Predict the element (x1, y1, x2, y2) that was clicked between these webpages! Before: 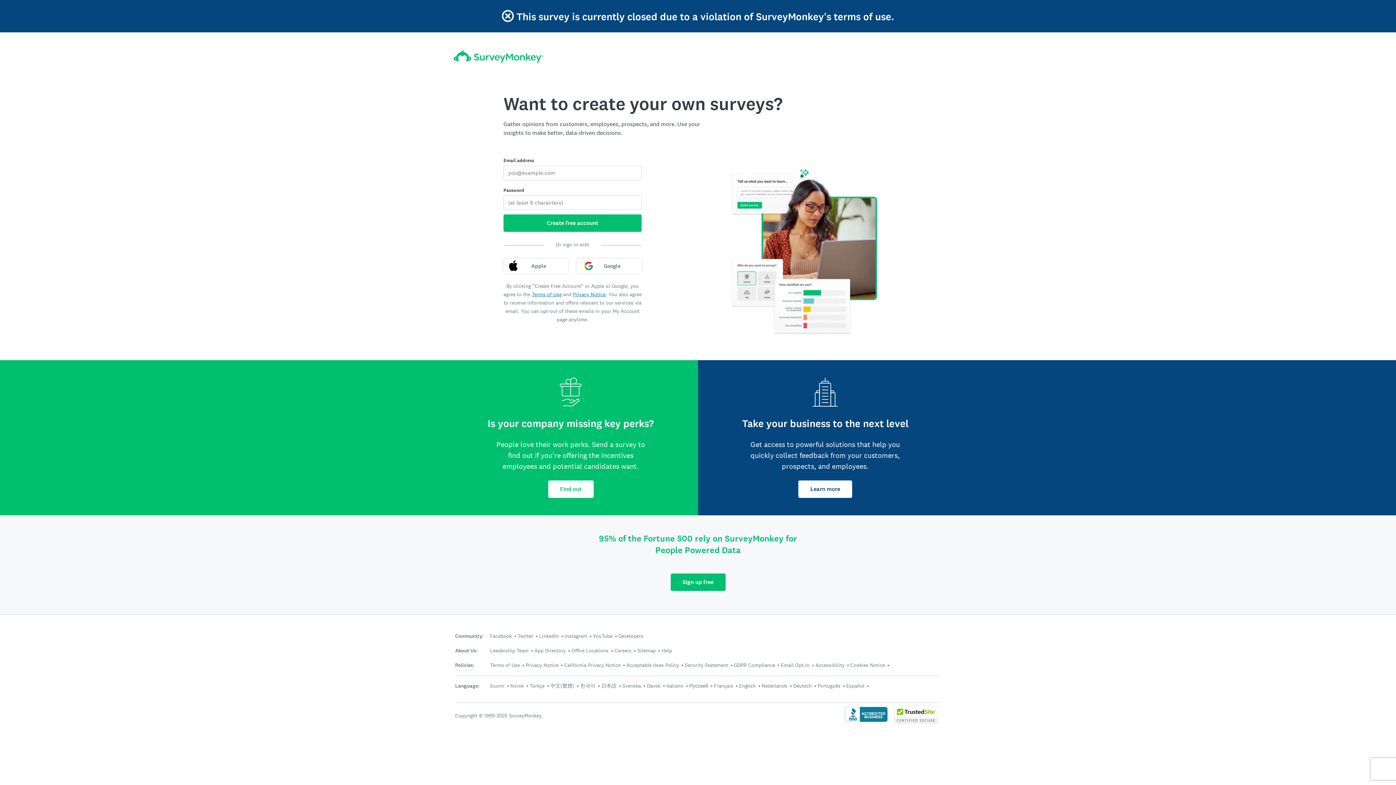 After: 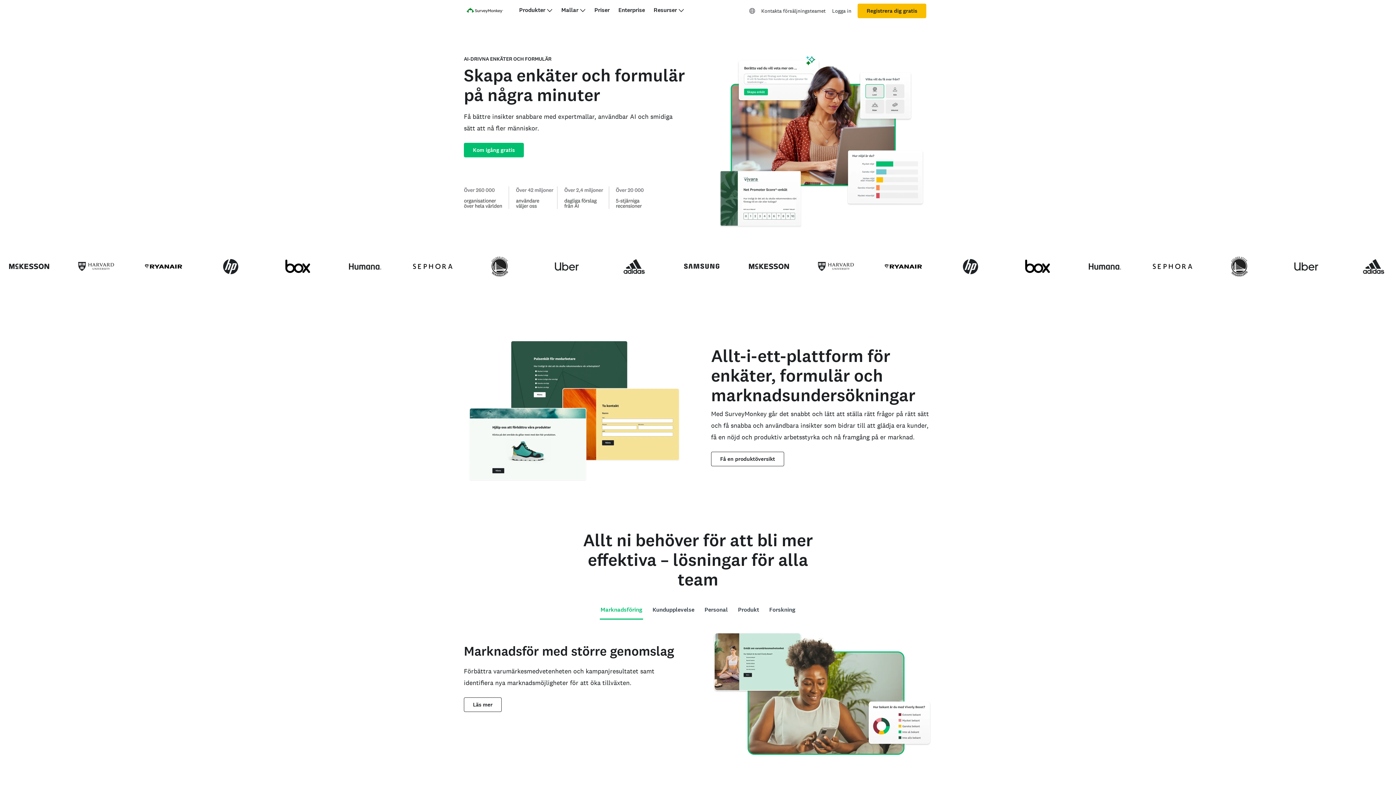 Action: bbox: (622, 682, 641, 689) label: Svenska